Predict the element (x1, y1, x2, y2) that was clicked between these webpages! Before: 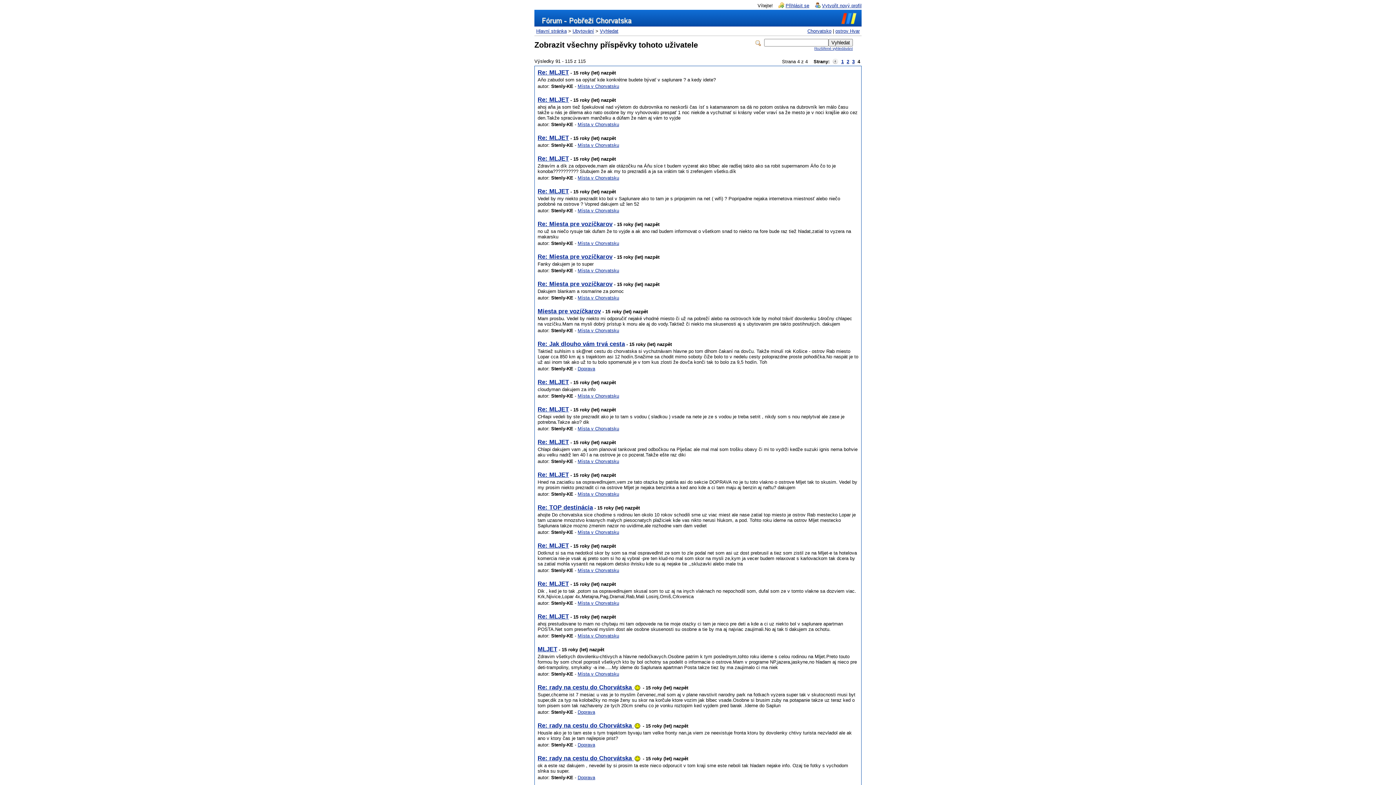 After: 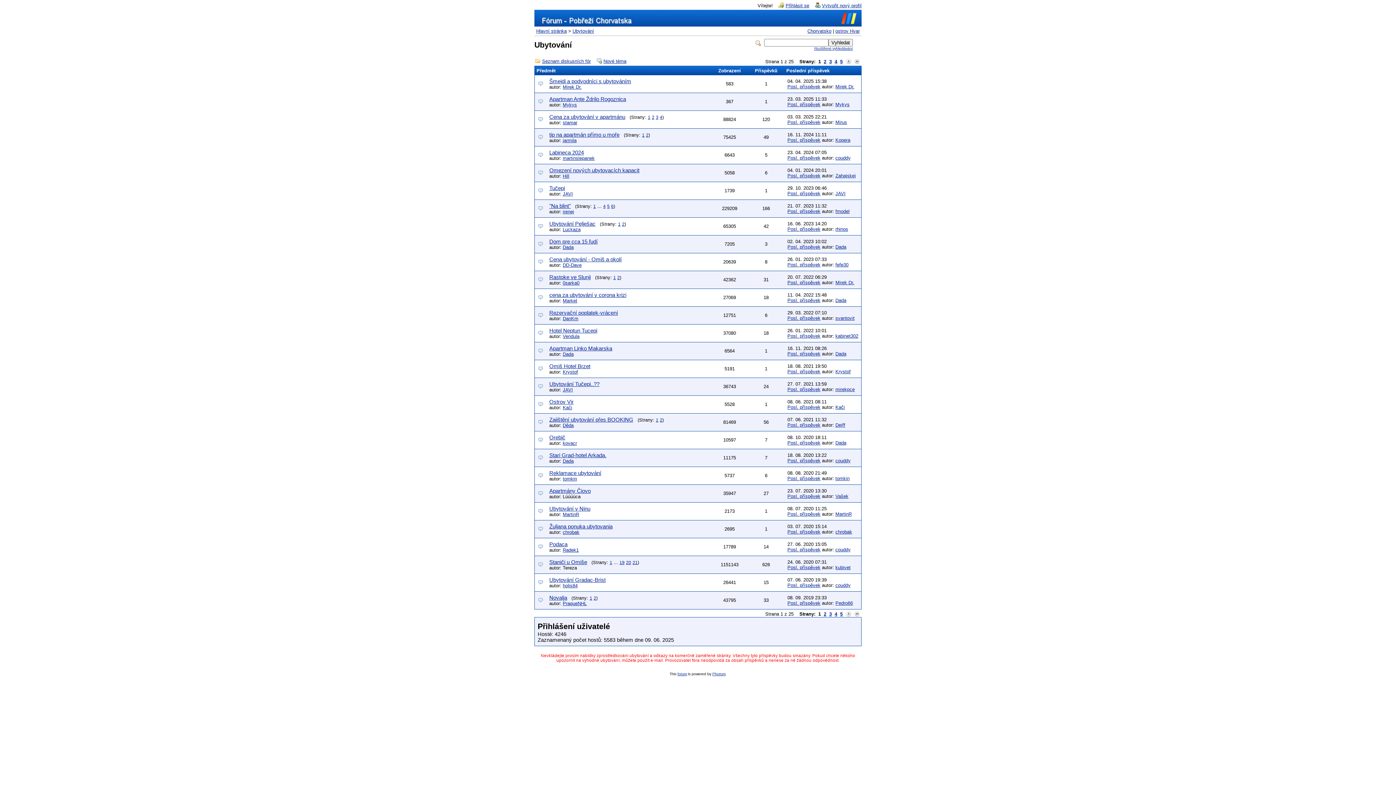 Action: label: Ubytování bbox: (572, 28, 594, 33)